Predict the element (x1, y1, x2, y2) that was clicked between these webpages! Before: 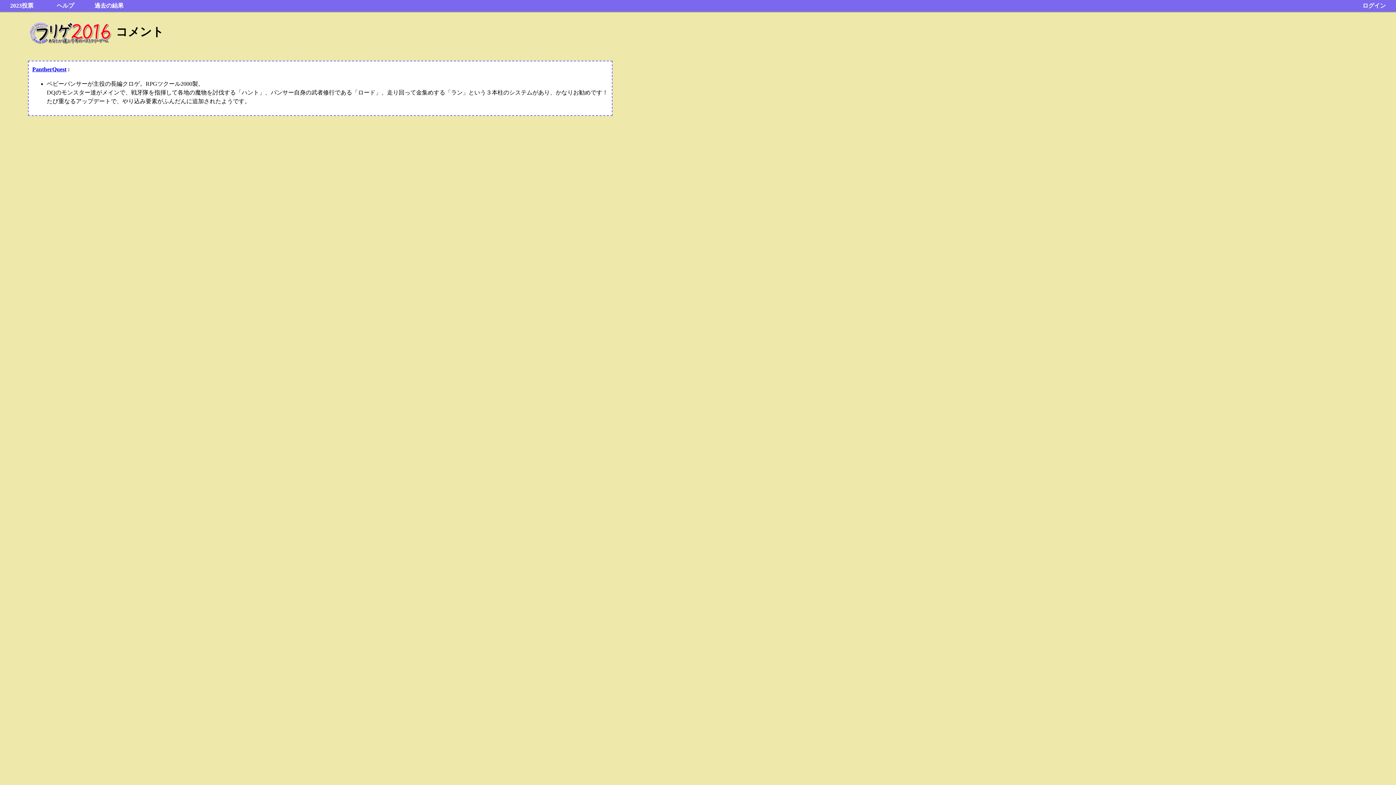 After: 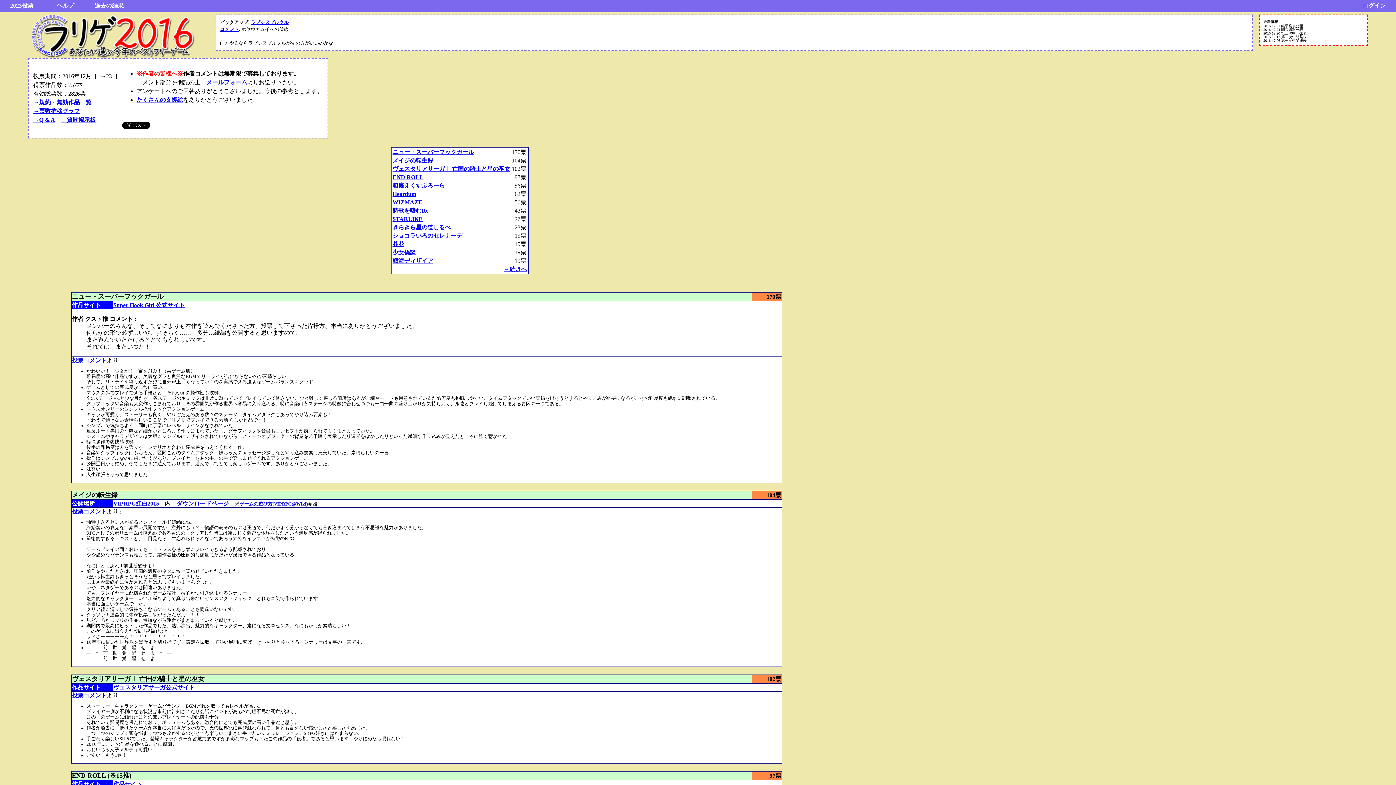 Action: bbox: (27, 25, 113, 38)